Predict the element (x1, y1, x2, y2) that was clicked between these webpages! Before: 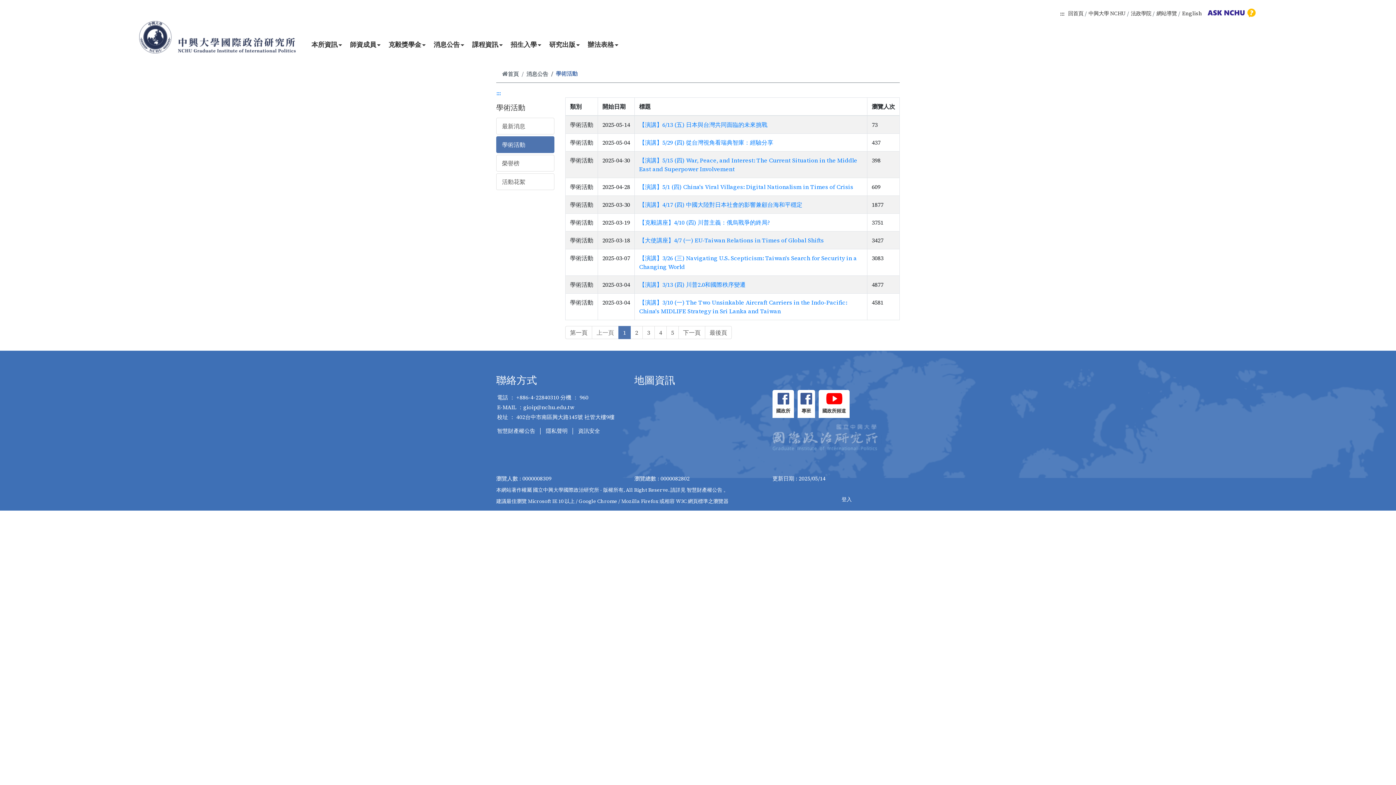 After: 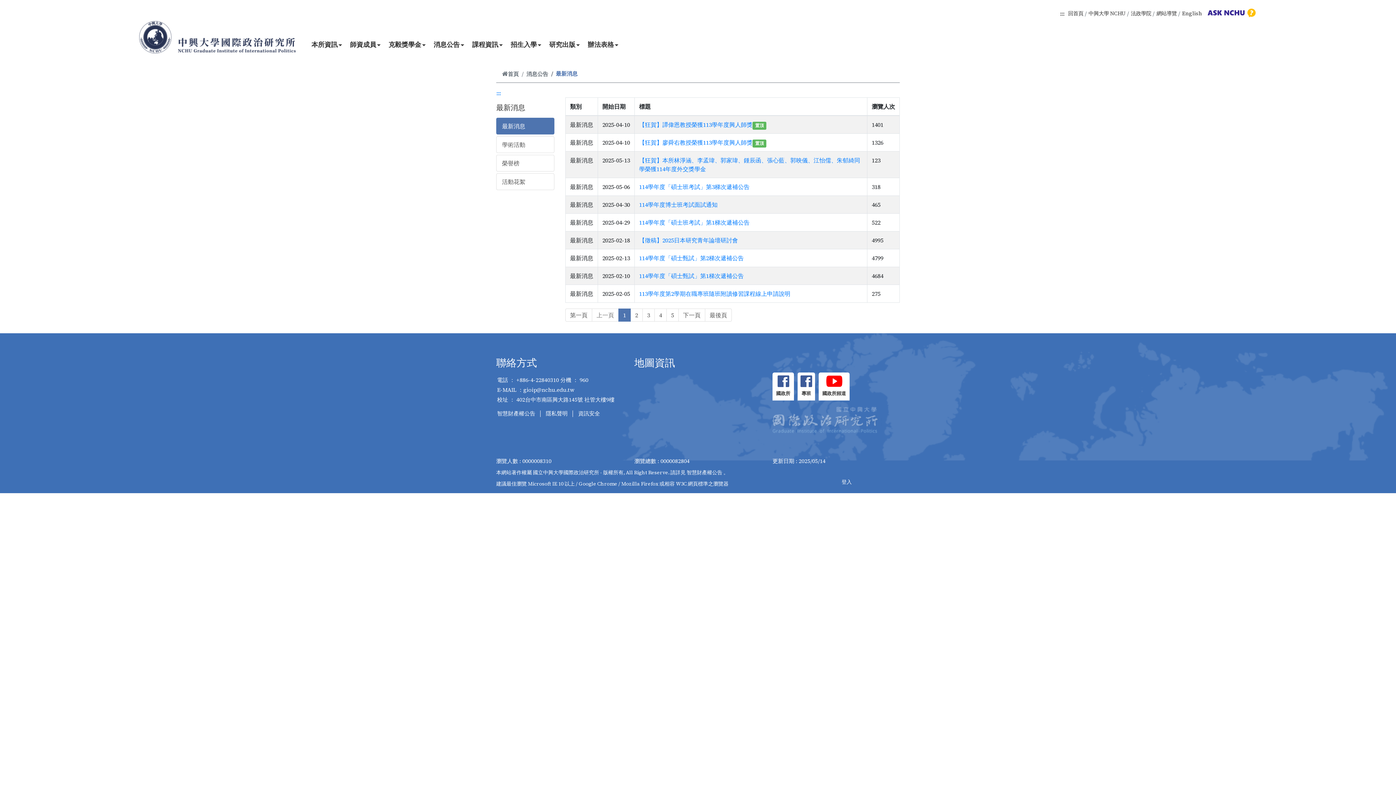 Action: bbox: (496, 117, 554, 134) label: 最新消息